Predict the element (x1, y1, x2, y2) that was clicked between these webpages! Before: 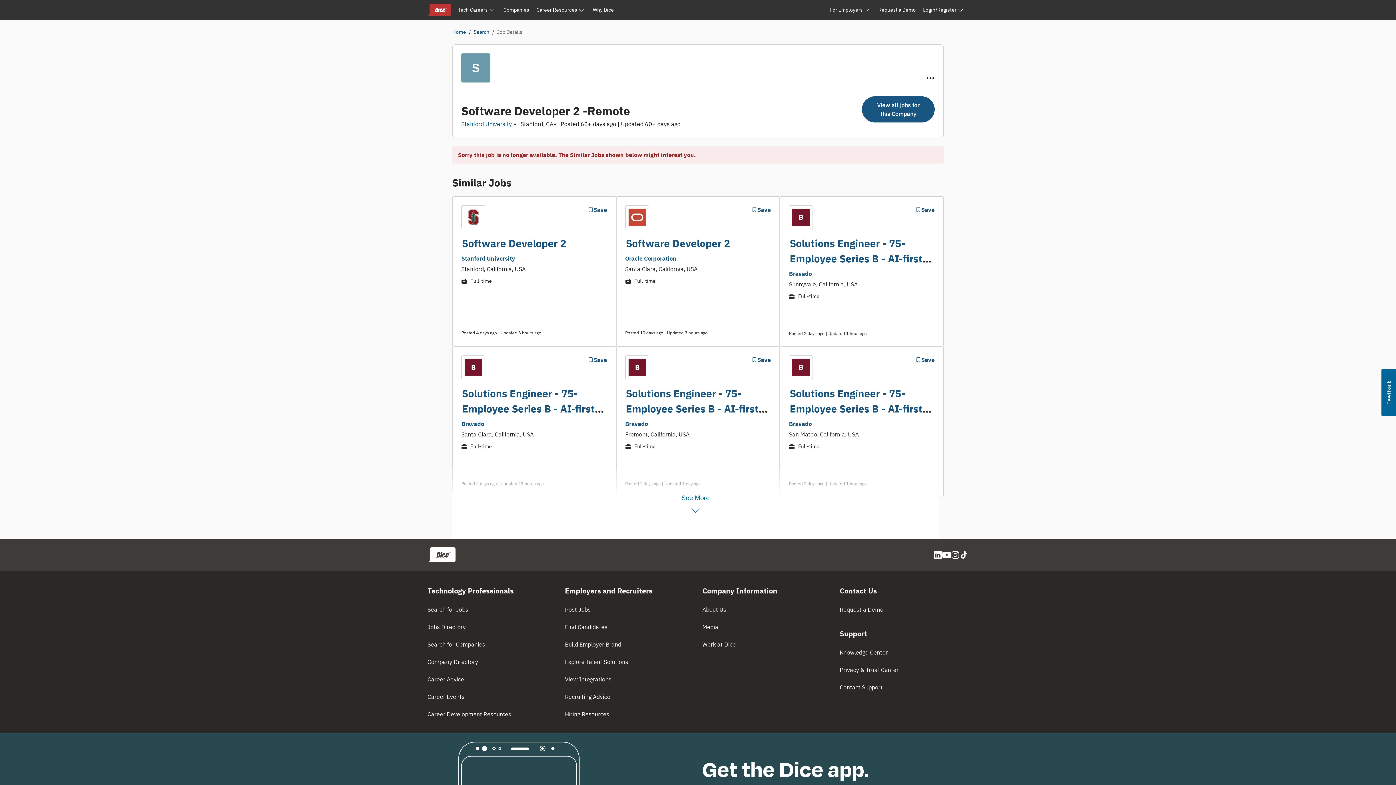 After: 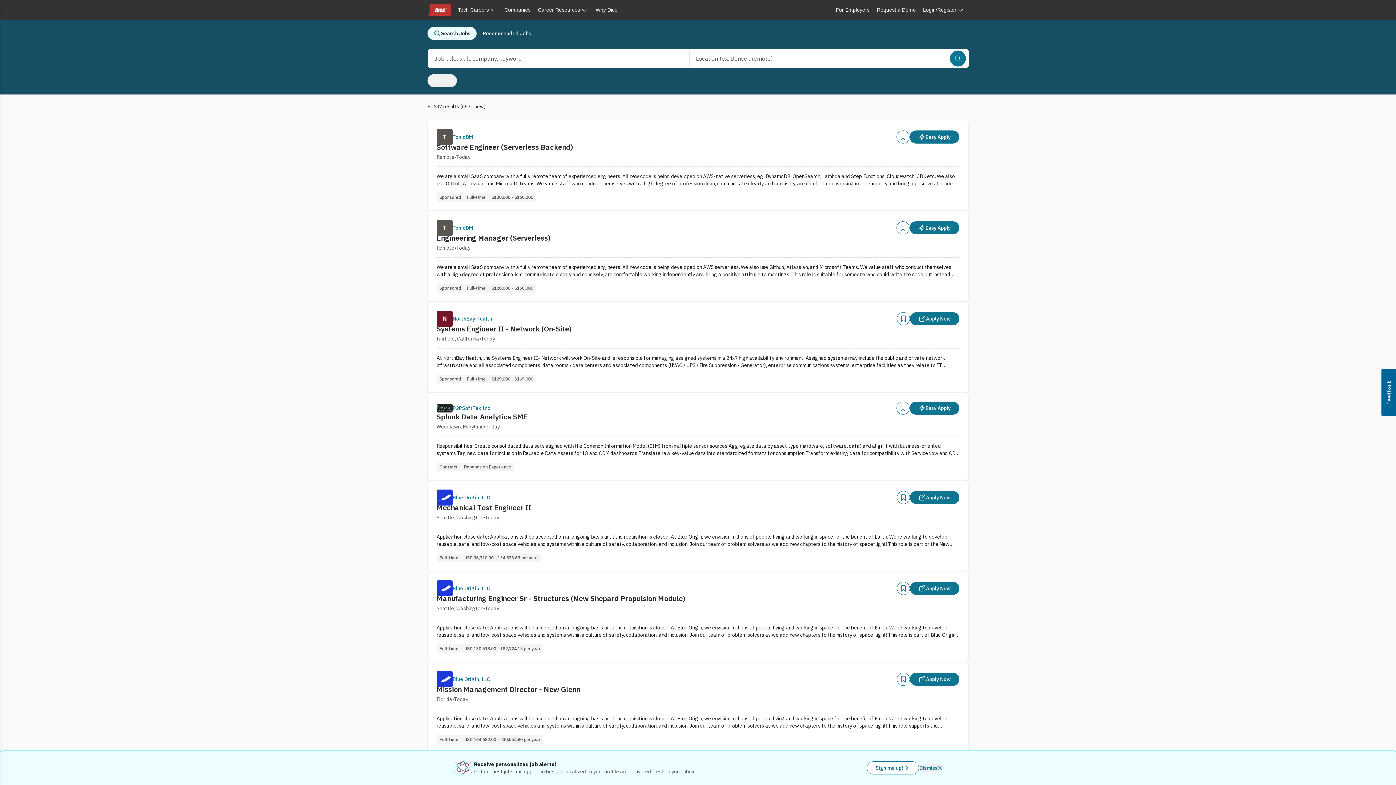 Action: bbox: (473, 28, 489, 35) label: Search